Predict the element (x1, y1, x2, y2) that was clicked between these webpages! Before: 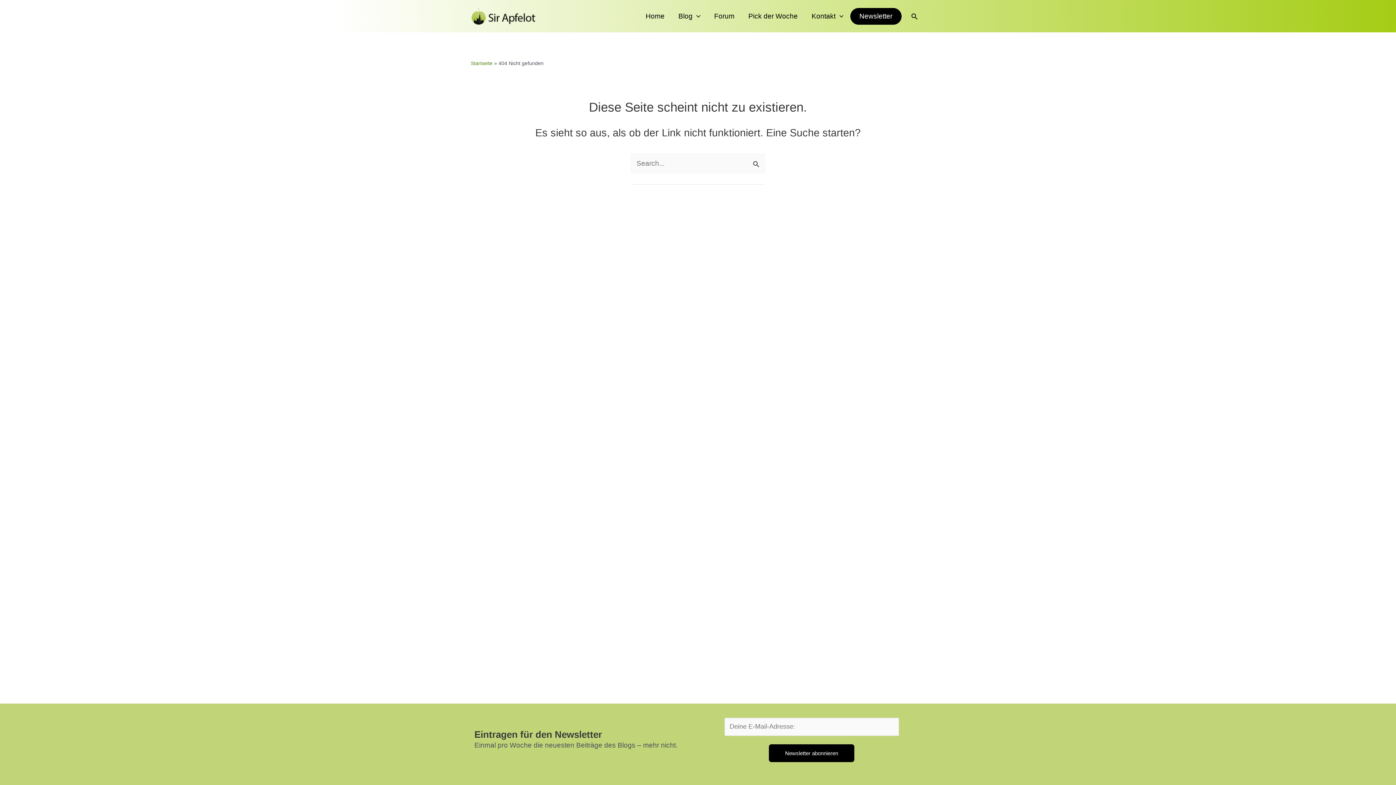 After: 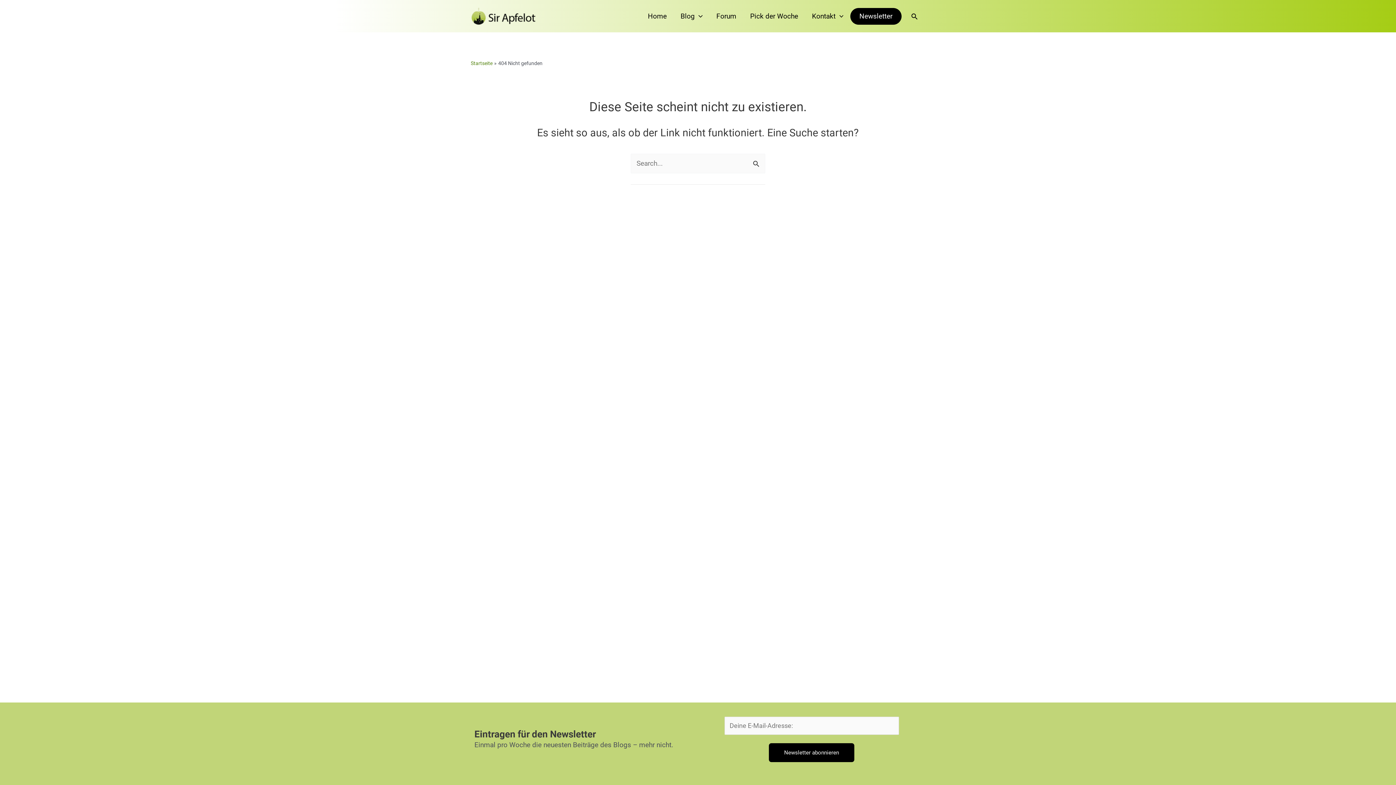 Action: bbox: (904, 3, 925, 32)